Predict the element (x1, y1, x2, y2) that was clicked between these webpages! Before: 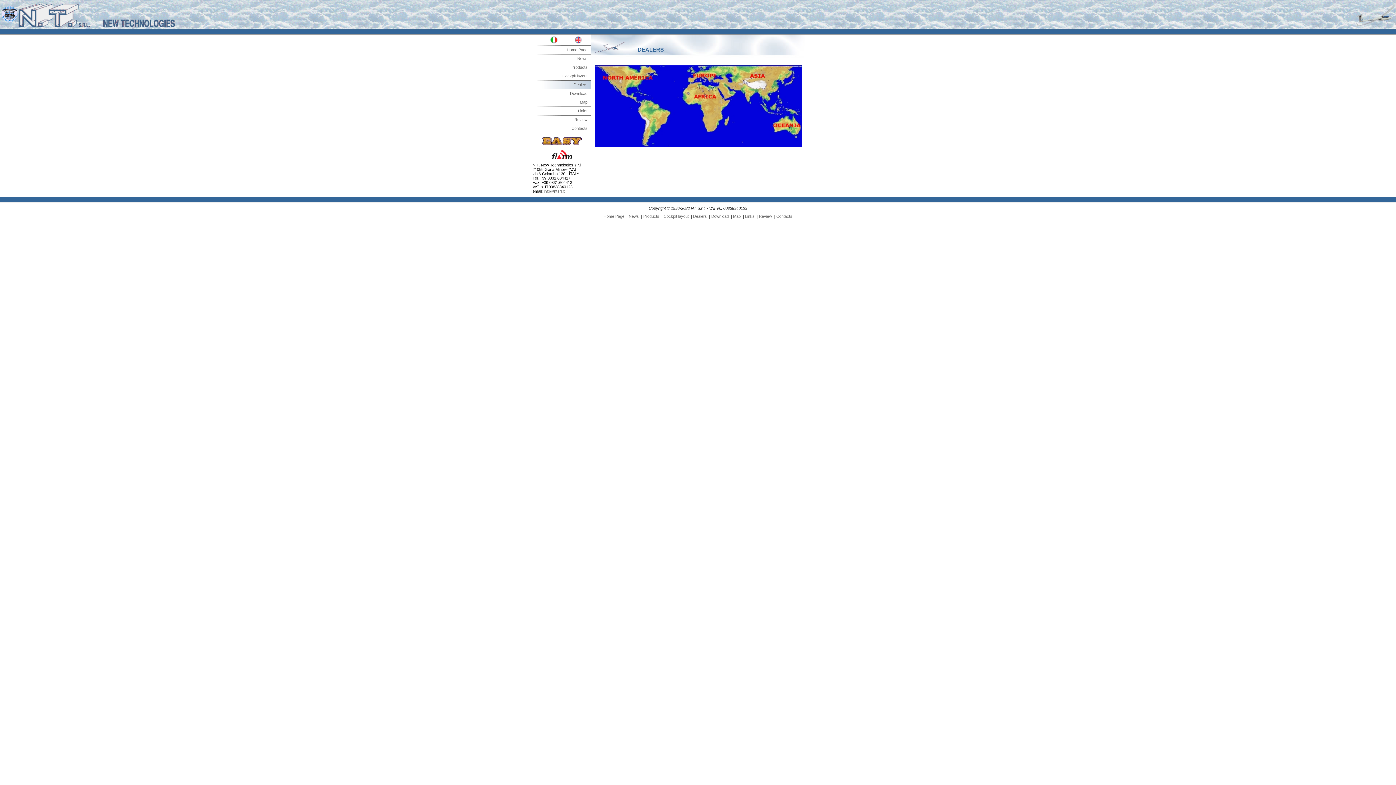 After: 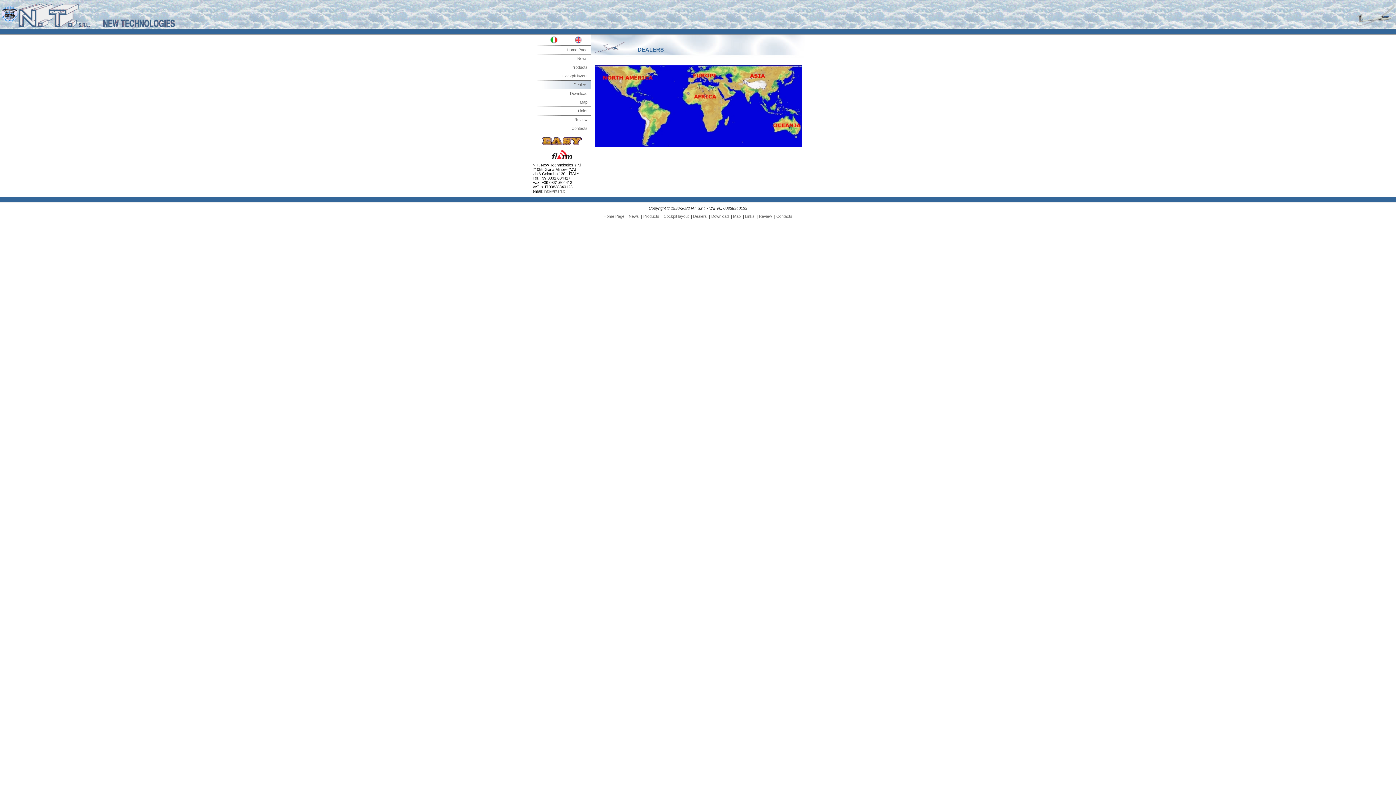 Action: bbox: (574, 40, 582, 44)